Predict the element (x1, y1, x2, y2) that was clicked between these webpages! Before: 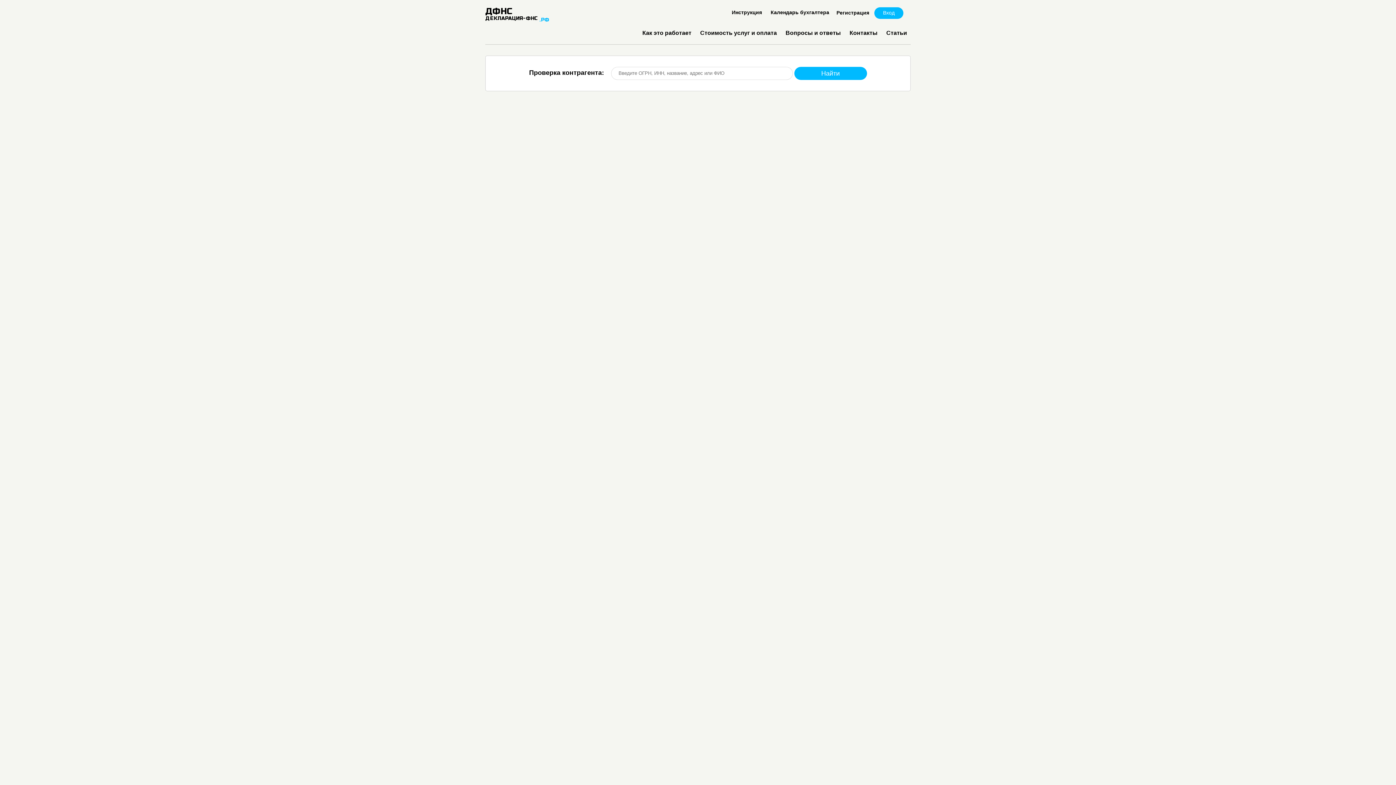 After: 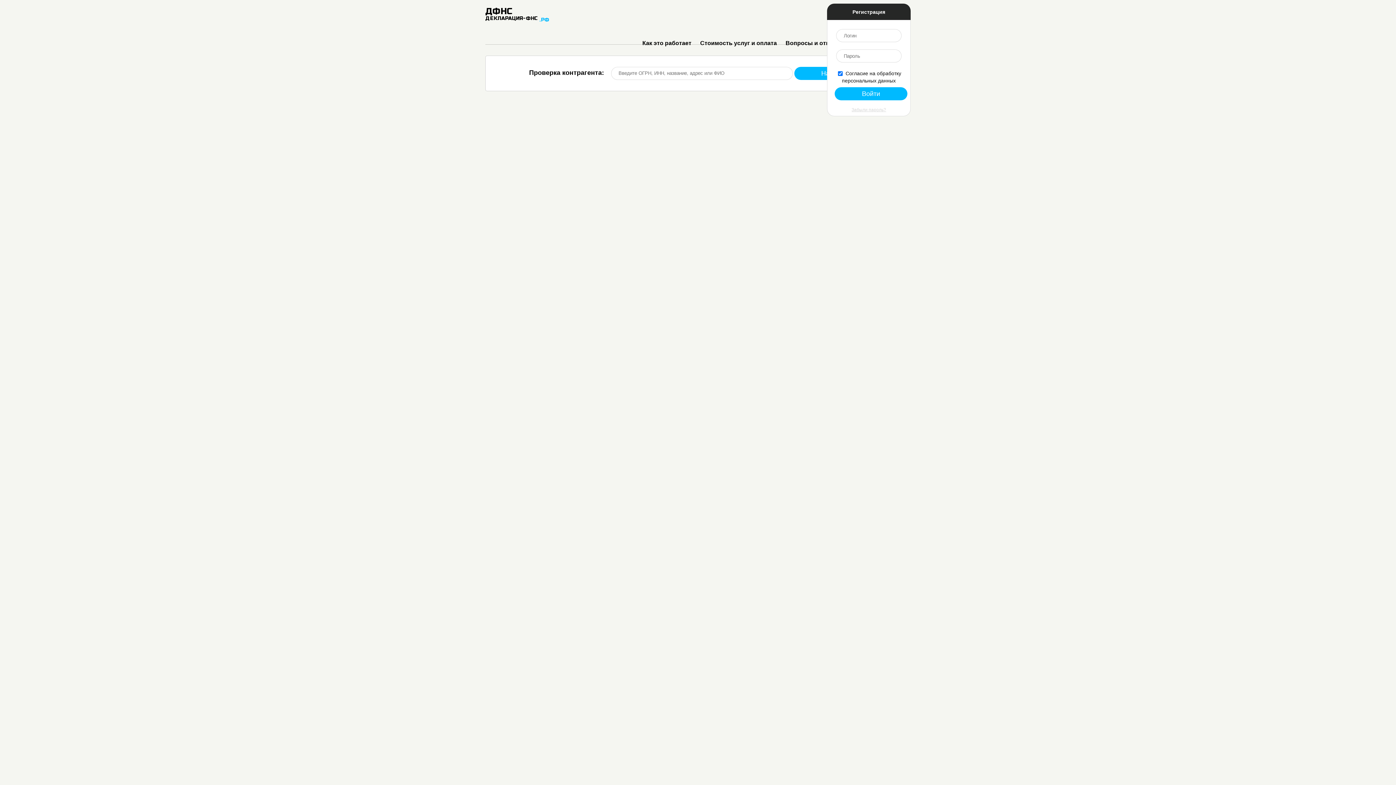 Action: label: Вход bbox: (874, 7, 903, 18)